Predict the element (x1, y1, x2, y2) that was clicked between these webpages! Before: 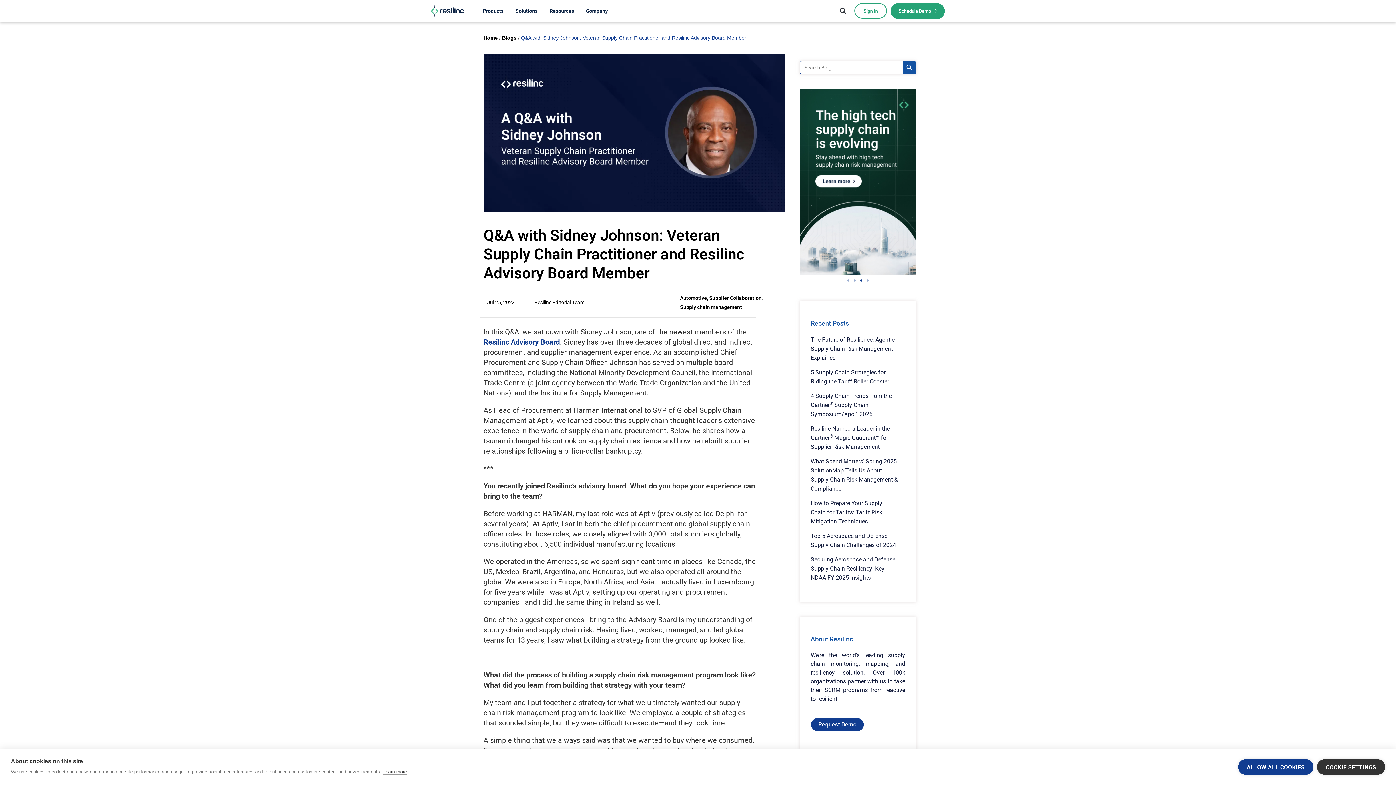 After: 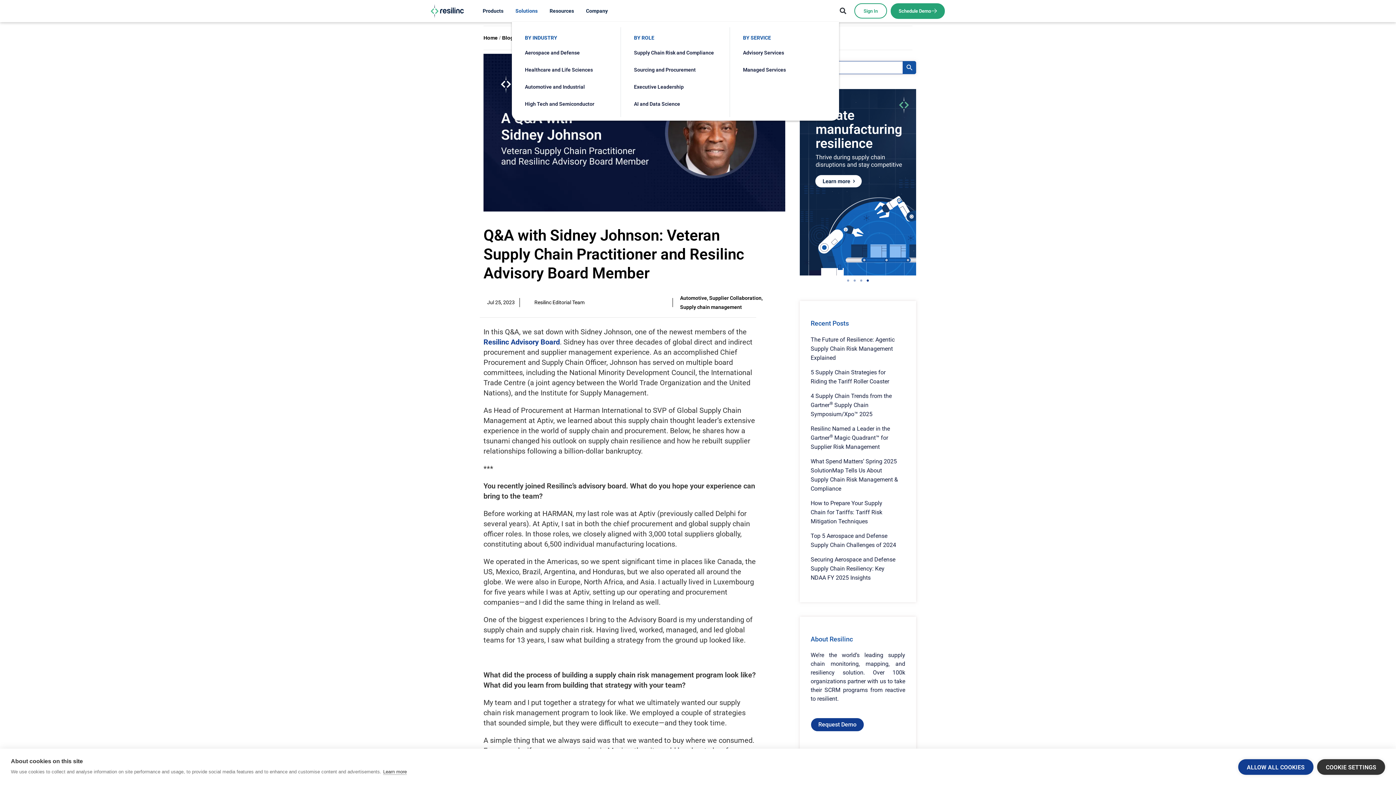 Action: bbox: (511, 8, 541, 22) label: Solutions